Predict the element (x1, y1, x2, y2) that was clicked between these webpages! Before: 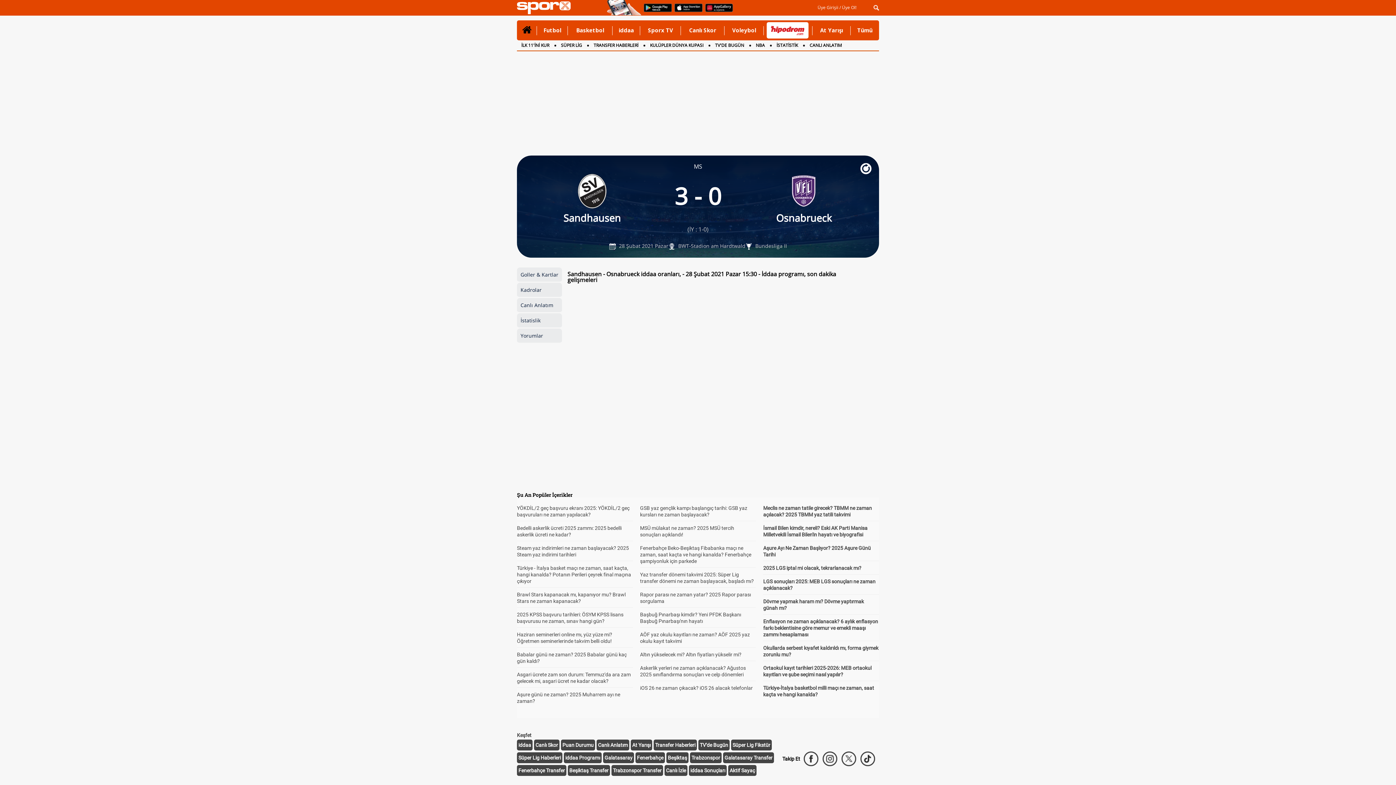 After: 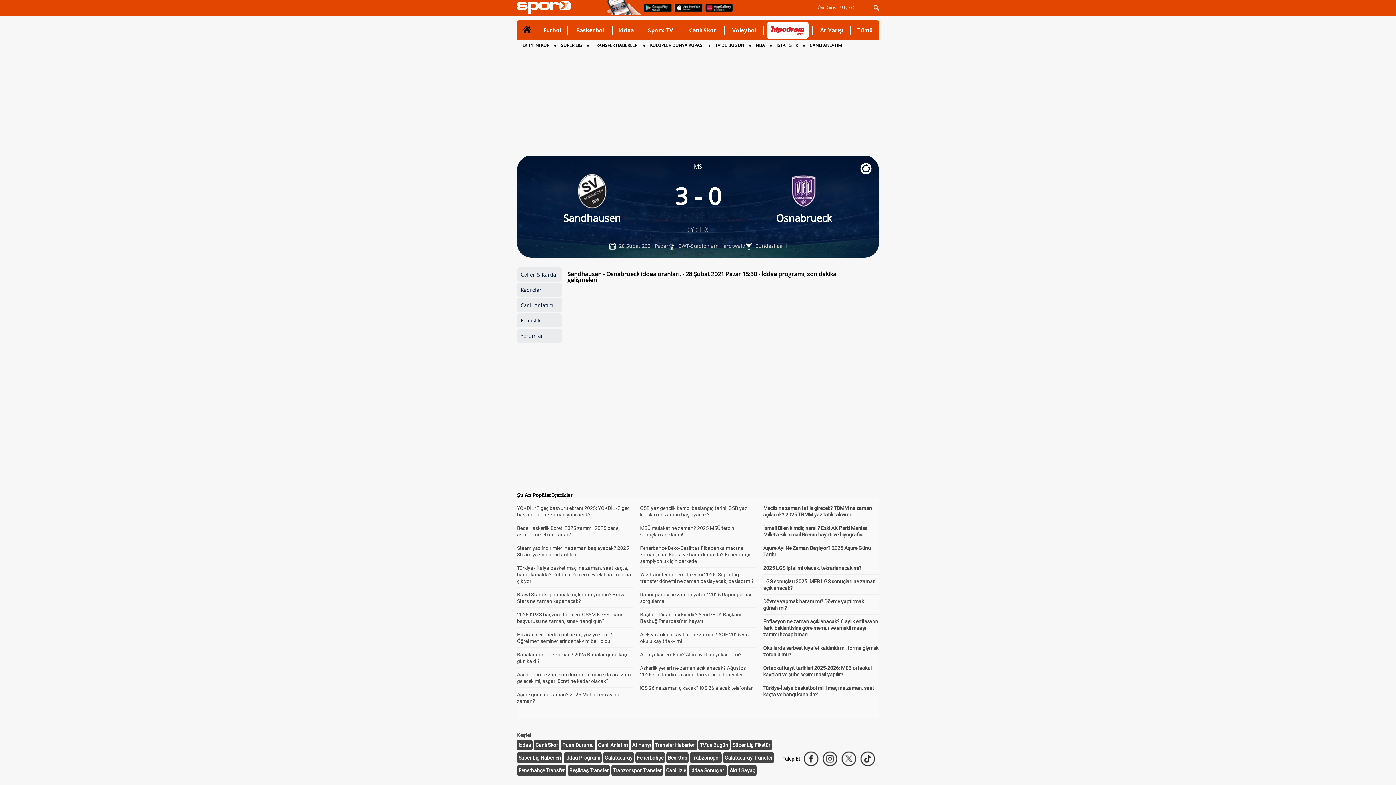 Action: bbox: (732, 742, 770, 748) label: Süper Lig Fikstür